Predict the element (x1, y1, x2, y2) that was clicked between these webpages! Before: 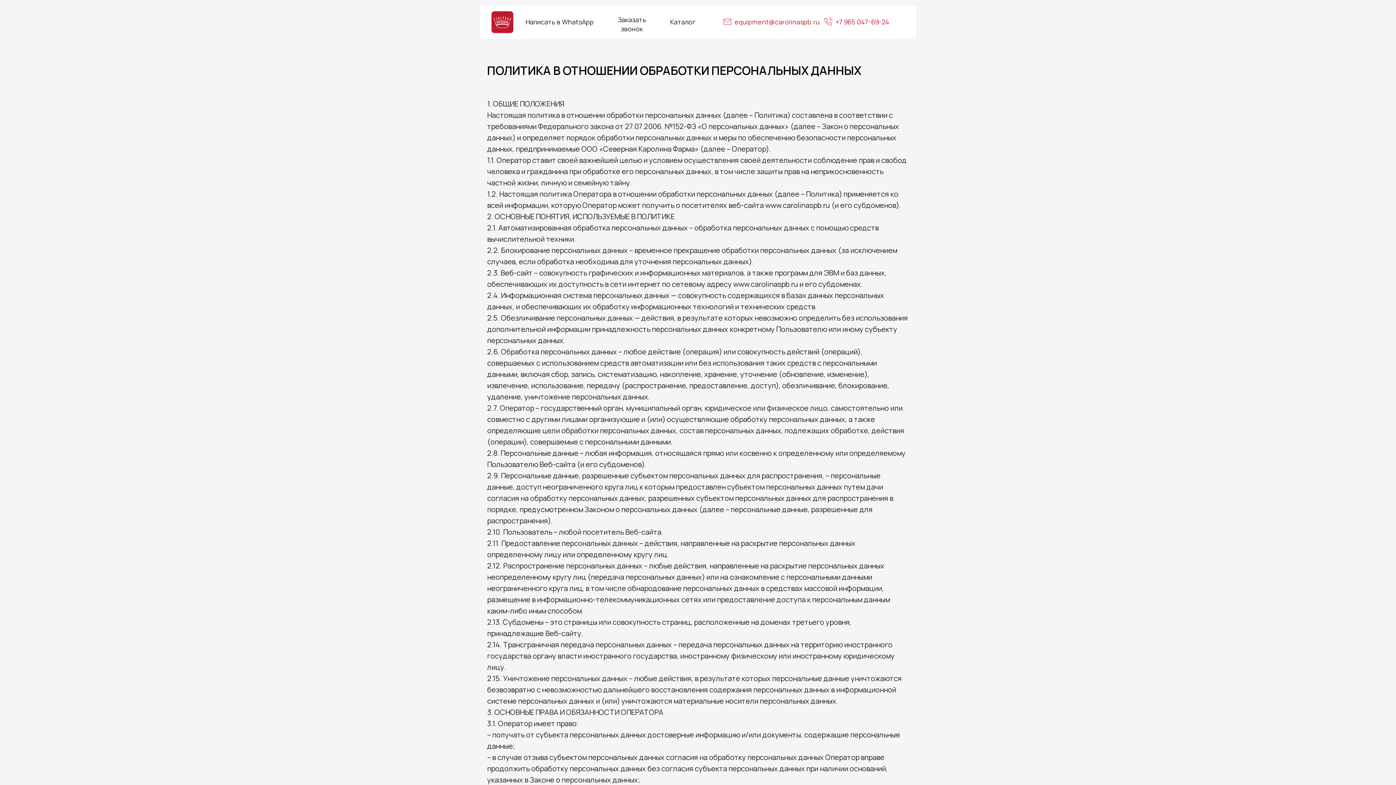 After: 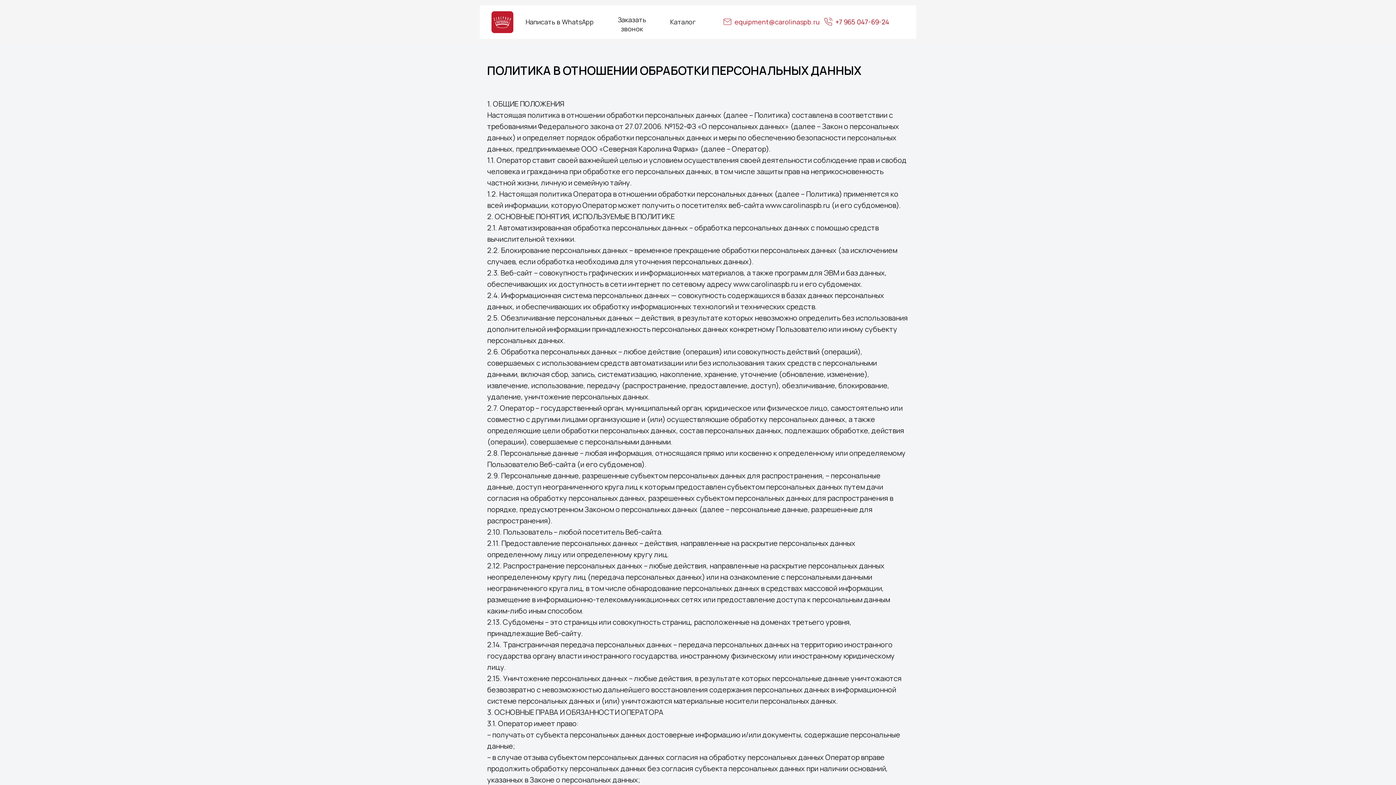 Action: bbox: (821, 17, 890, 26) label: +7 965 047-69-24